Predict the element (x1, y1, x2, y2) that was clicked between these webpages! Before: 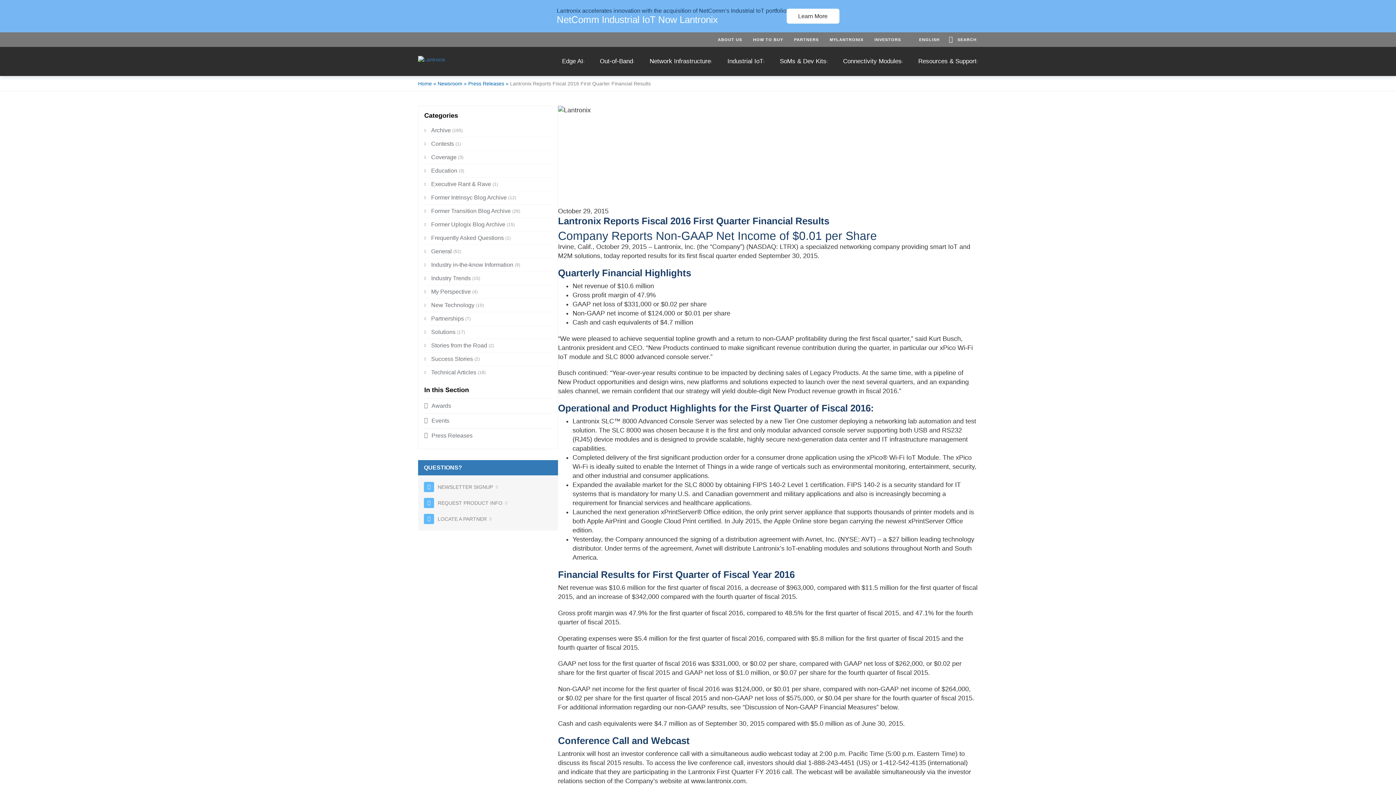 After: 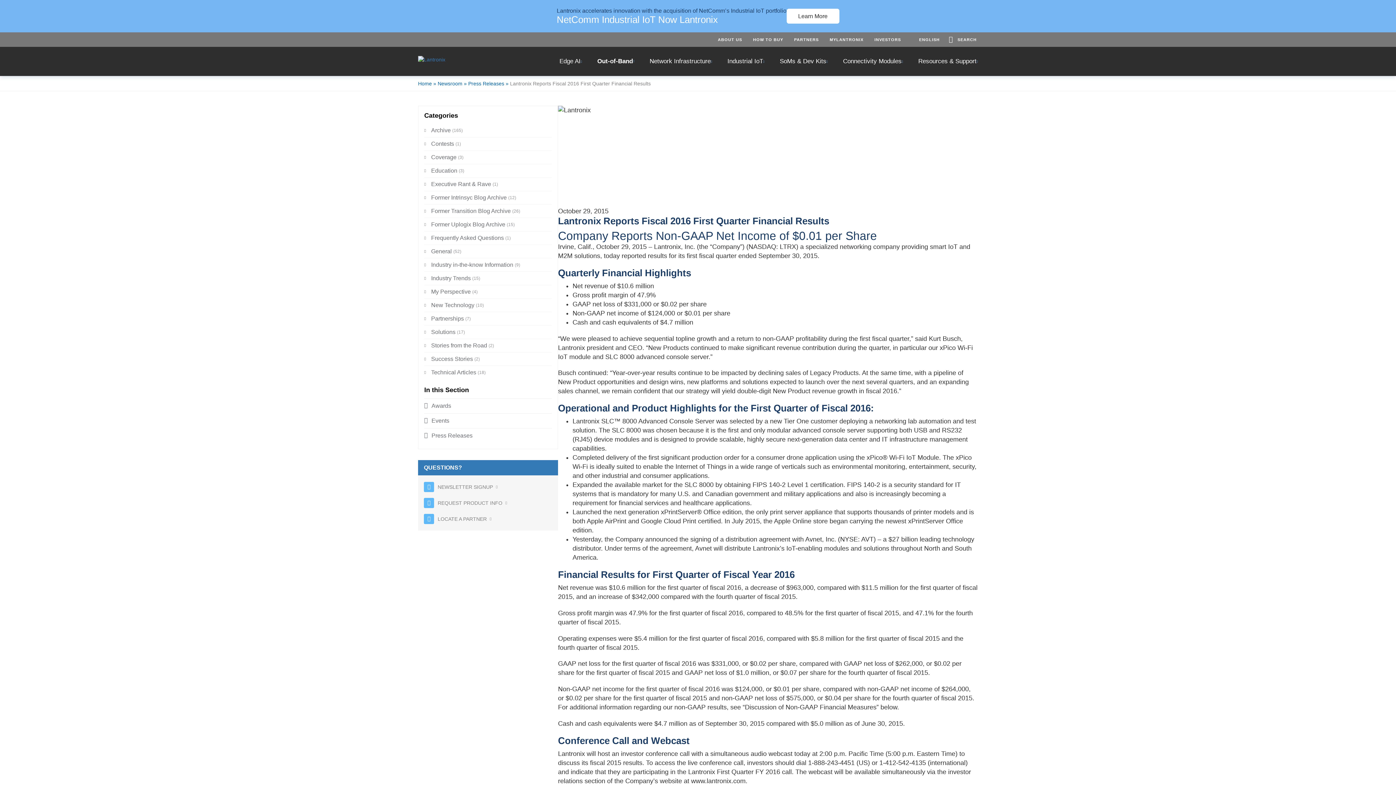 Action: bbox: (589, 46, 639, 76) label: Out-of-Band